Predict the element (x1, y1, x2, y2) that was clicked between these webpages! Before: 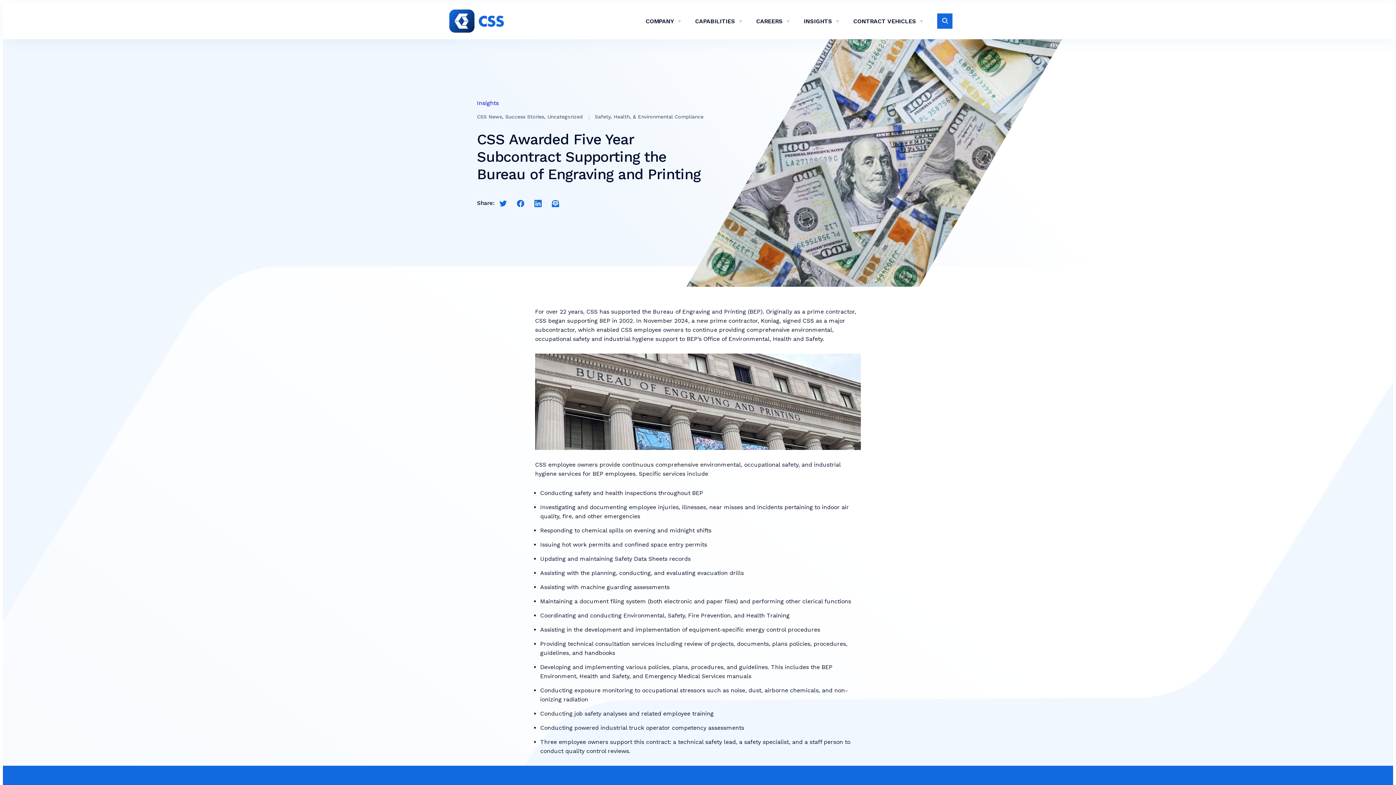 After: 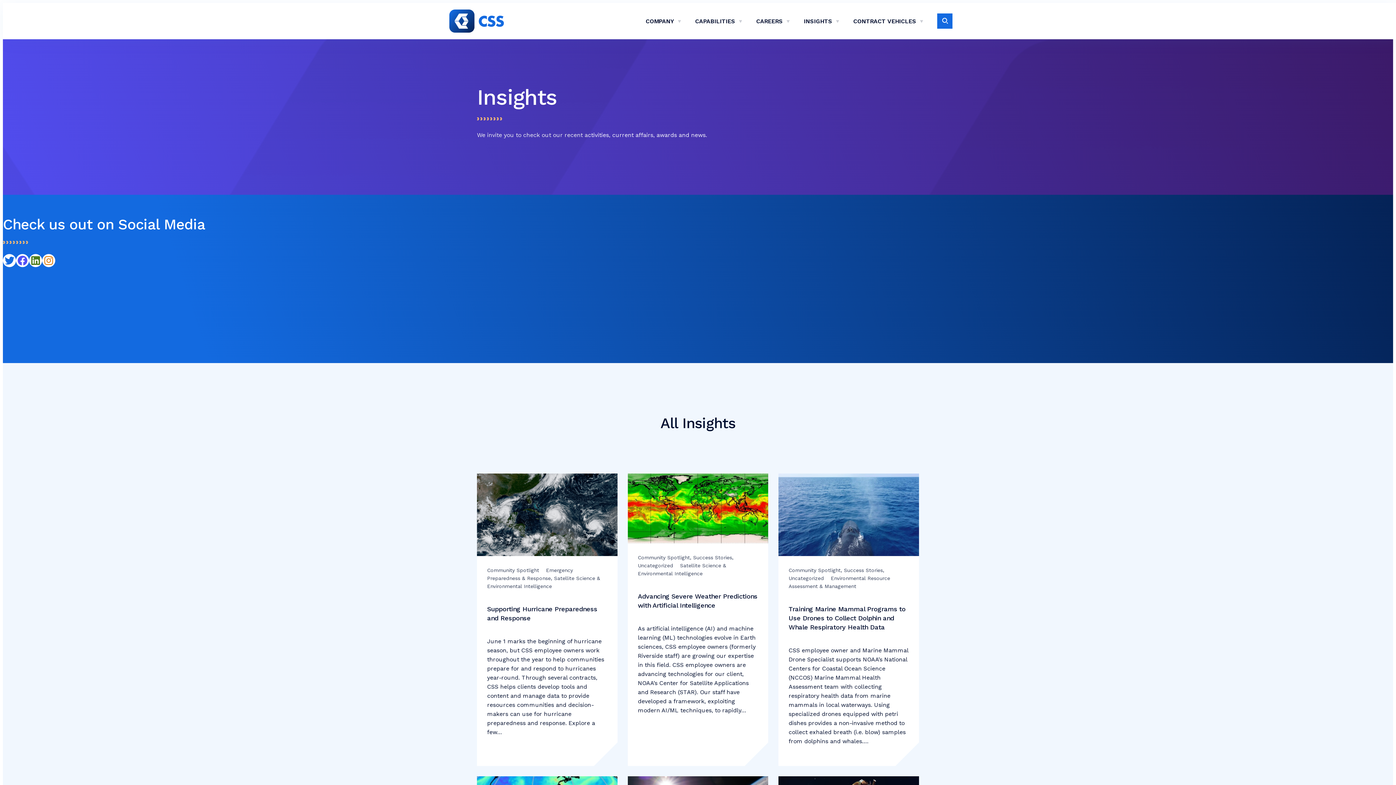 Action: label: Insights bbox: (477, 99, 498, 106)